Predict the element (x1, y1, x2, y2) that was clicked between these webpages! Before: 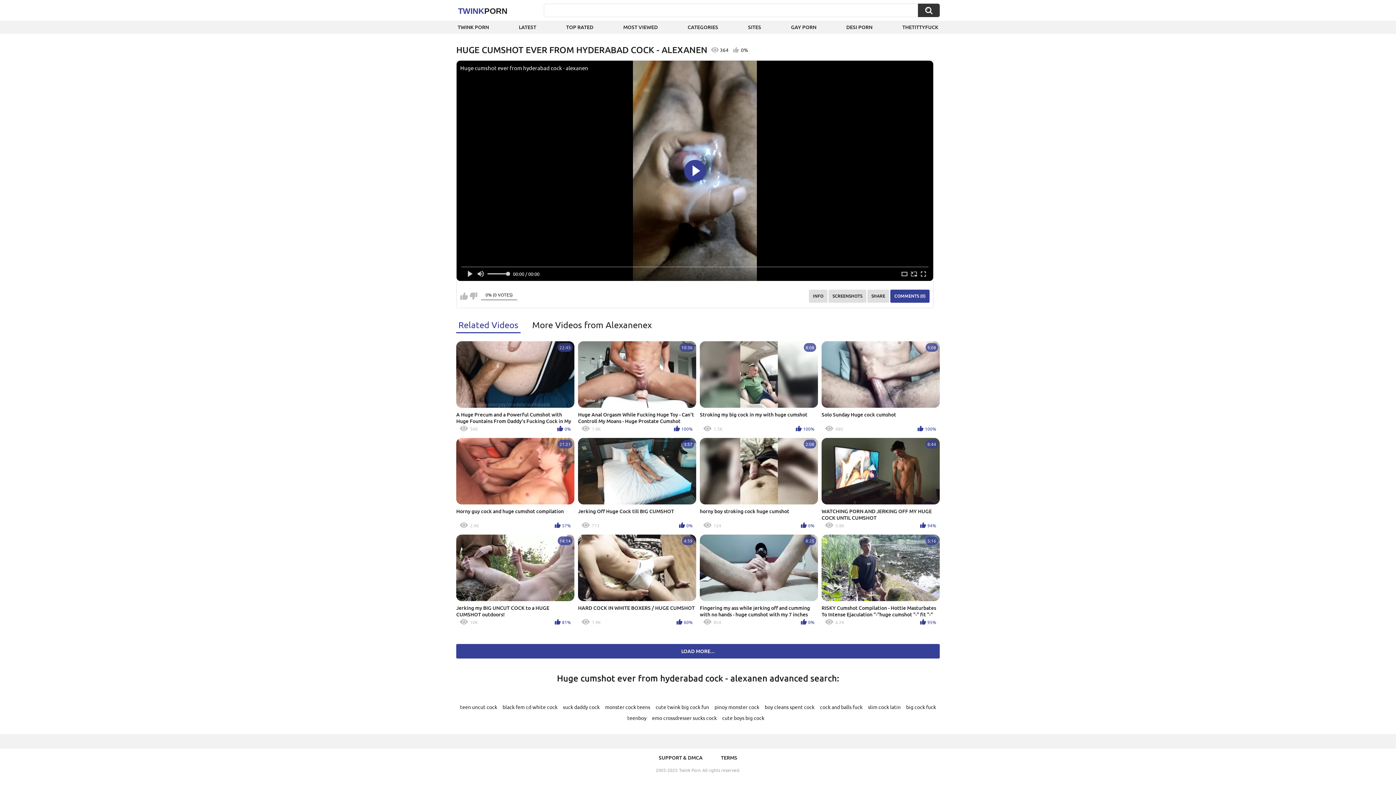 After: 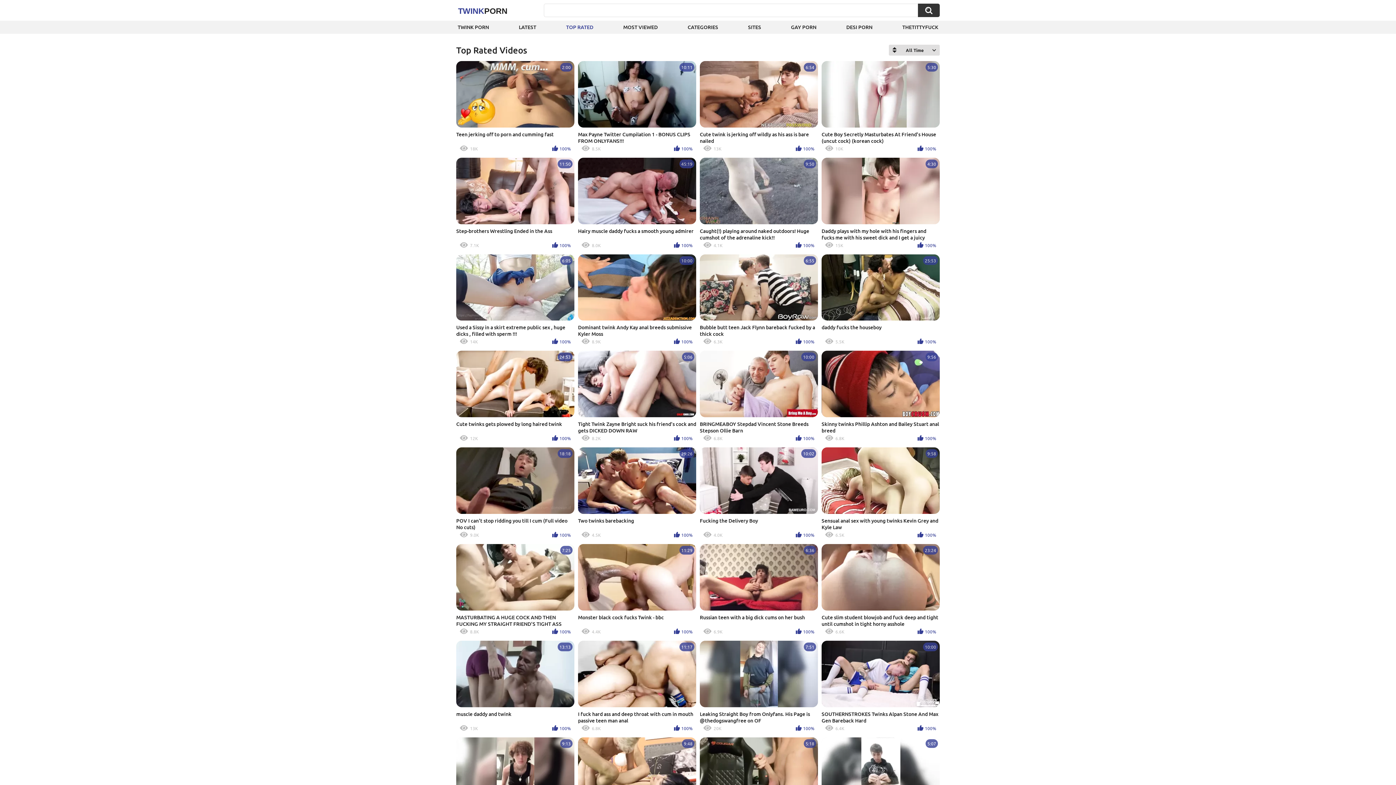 Action: label: TOP RATED bbox: (564, 20, 595, 33)